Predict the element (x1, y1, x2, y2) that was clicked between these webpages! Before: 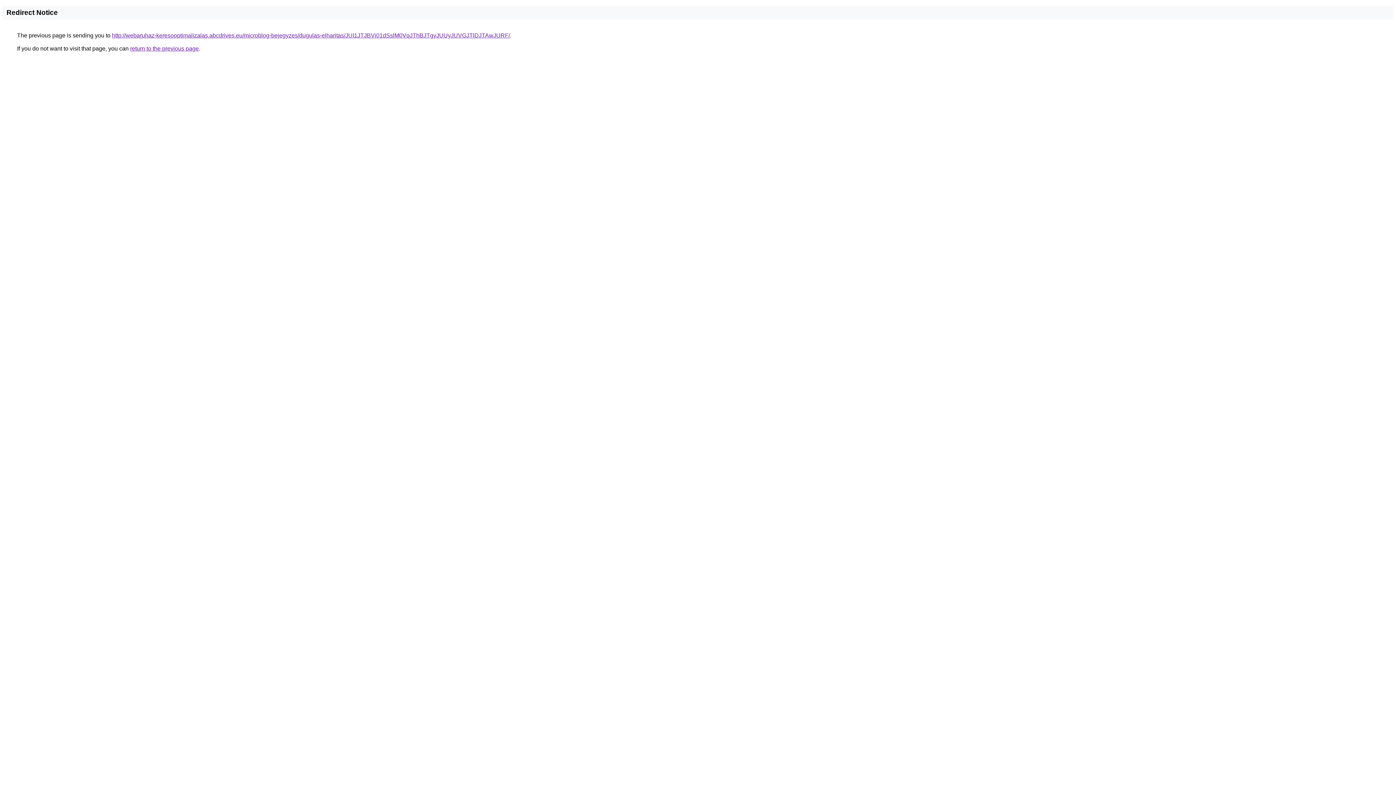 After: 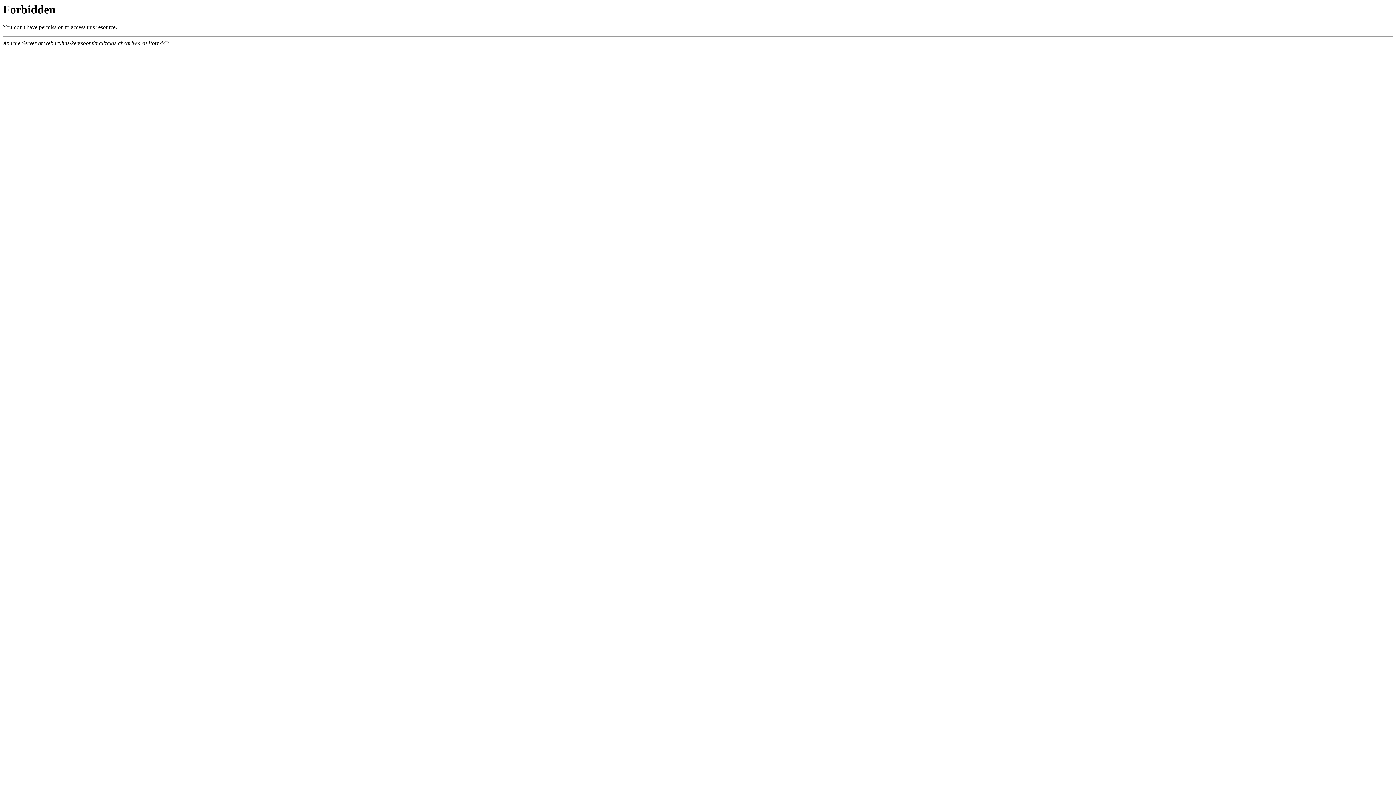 Action: label: http://webaruhaz-keresooptimalizalas.abcdrives.eu/microblog-bejegyzes/dugulas-elharitas/JUI1JTJBVi01dSslM0VqJThBJTgyJUUyJUVGJTlDJTAwJURF/ bbox: (112, 32, 510, 38)